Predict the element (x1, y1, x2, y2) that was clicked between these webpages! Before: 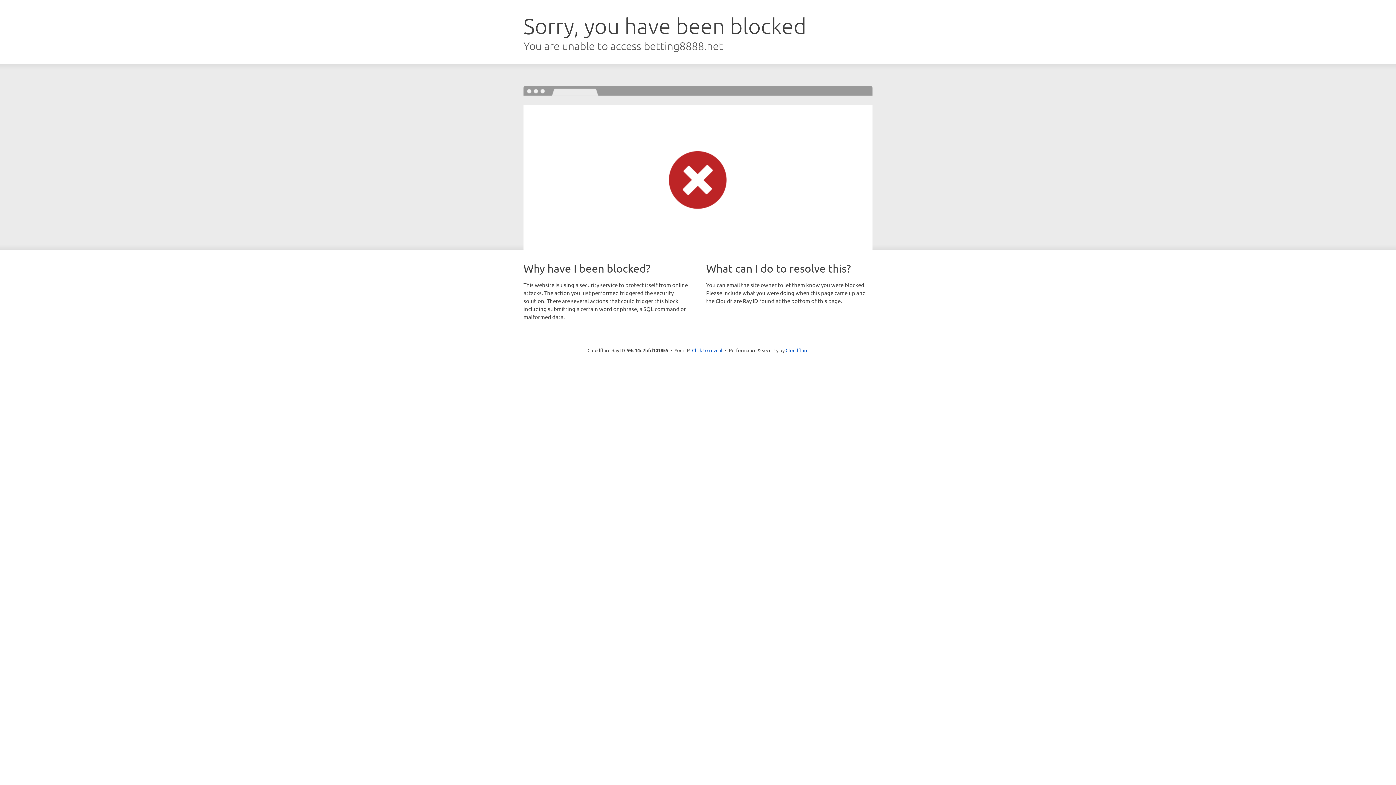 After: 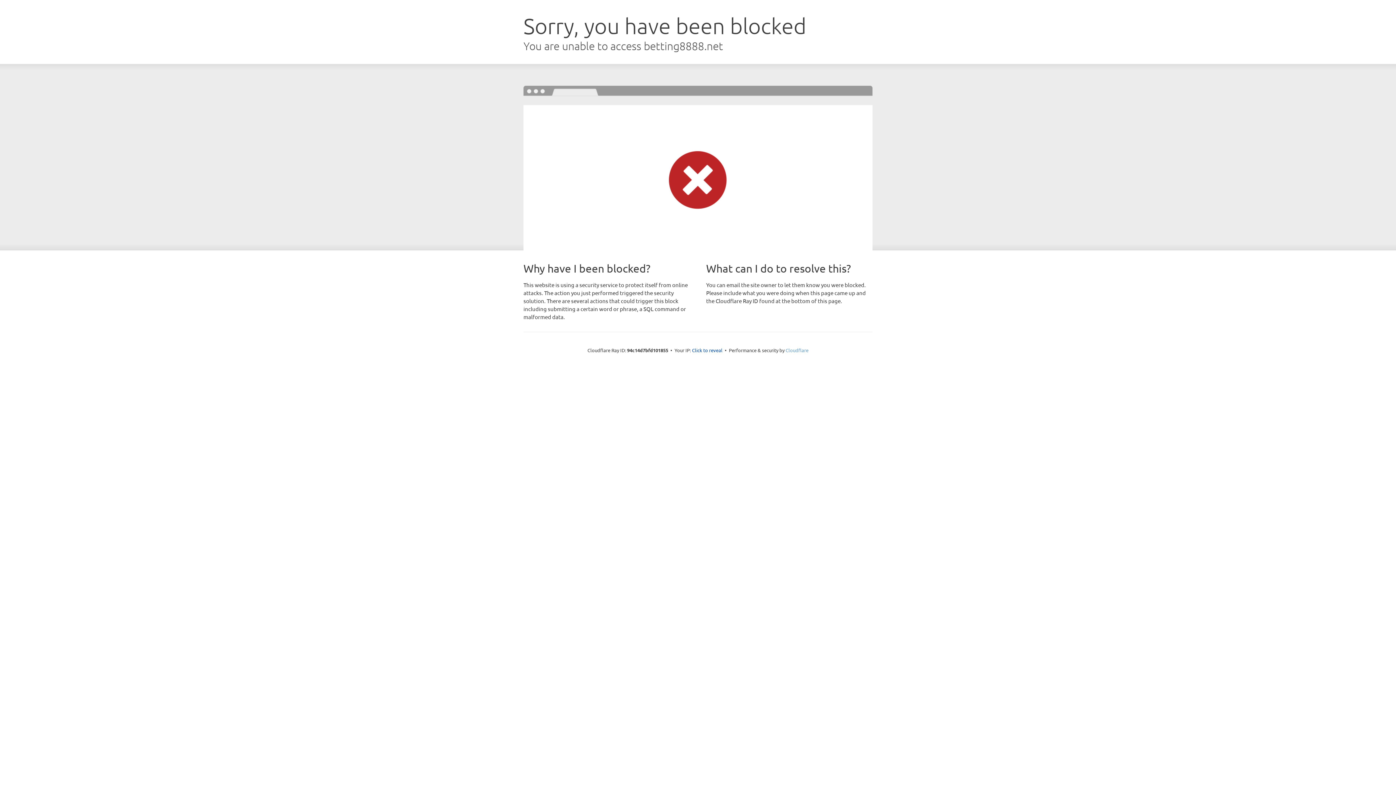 Action: label: Cloudflare bbox: (785, 347, 808, 353)